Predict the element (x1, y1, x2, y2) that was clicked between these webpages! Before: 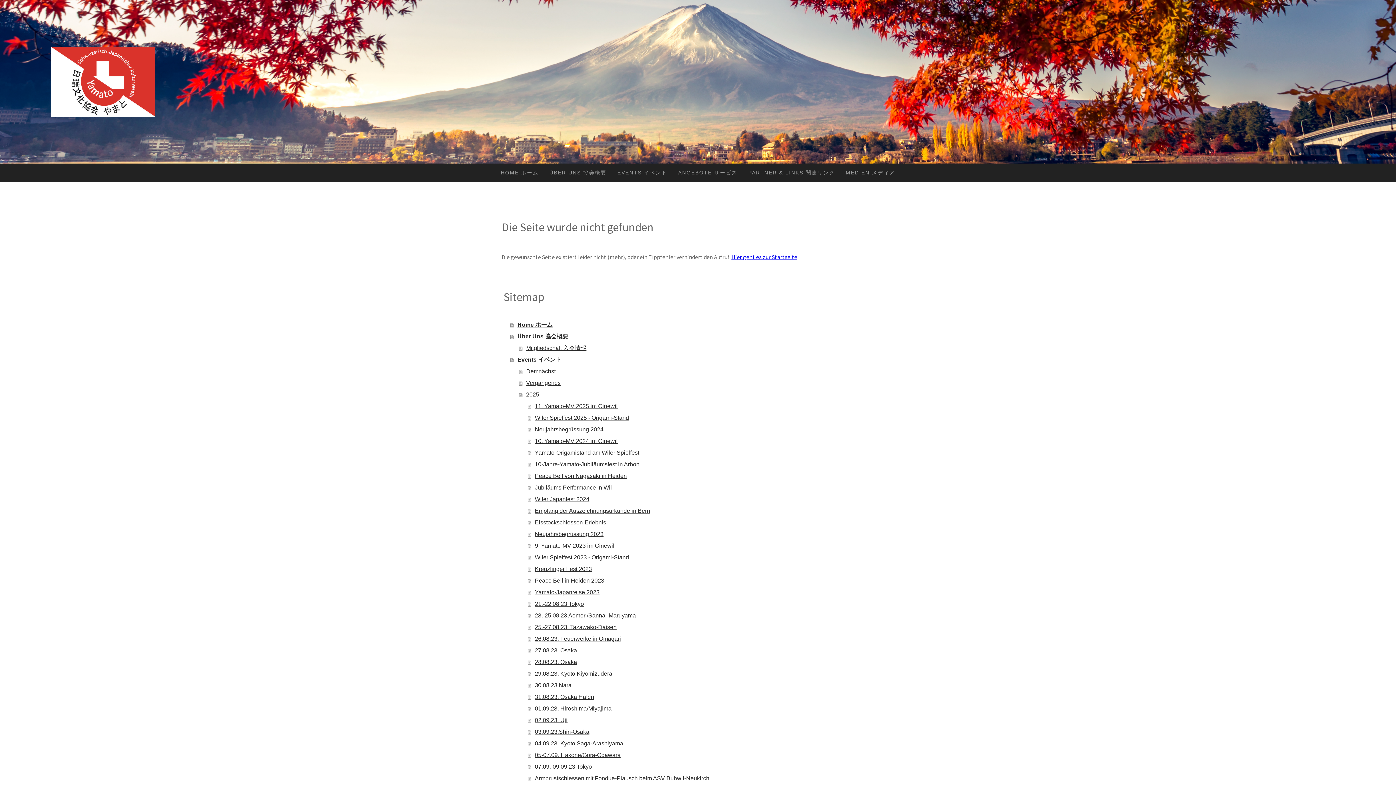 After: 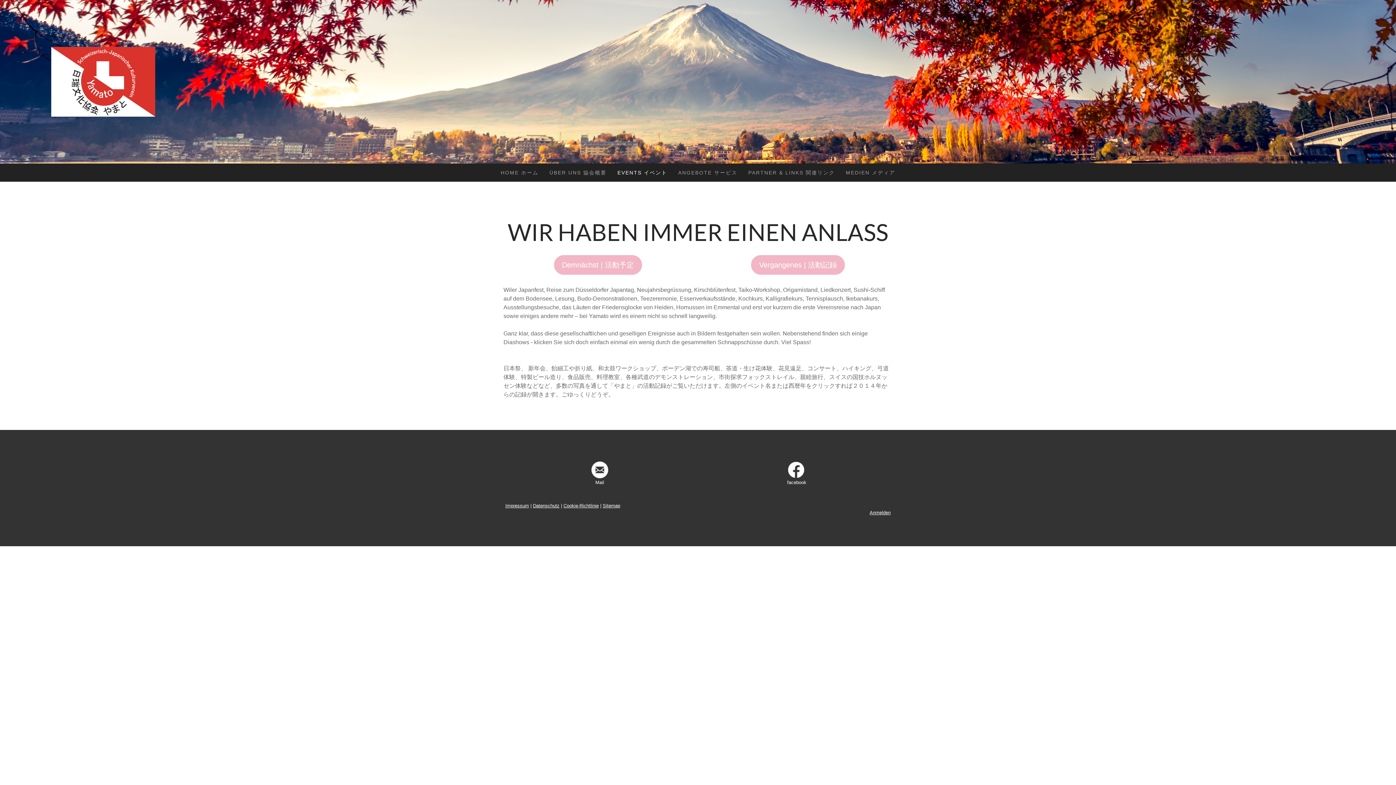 Action: bbox: (612, 163, 672, 181) label: EVENTS イベント